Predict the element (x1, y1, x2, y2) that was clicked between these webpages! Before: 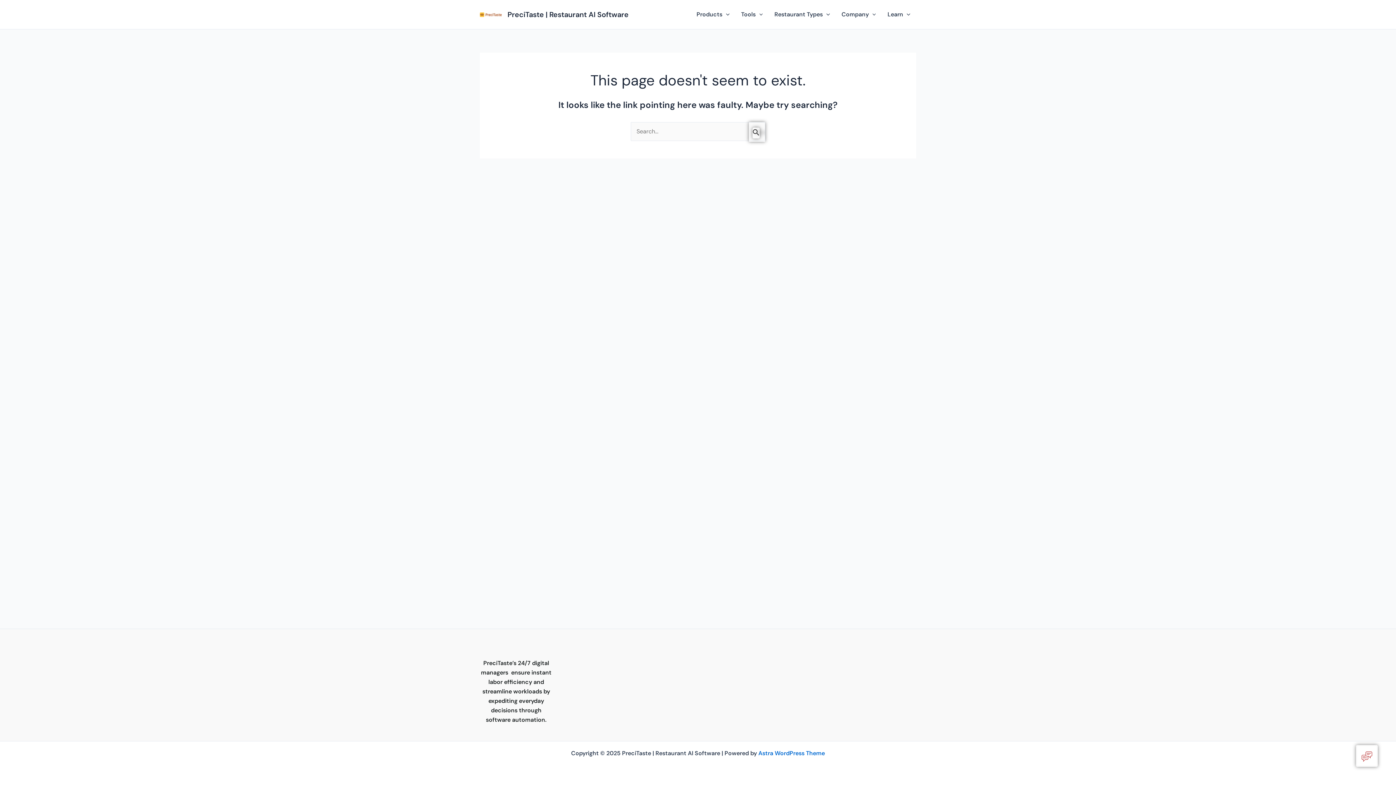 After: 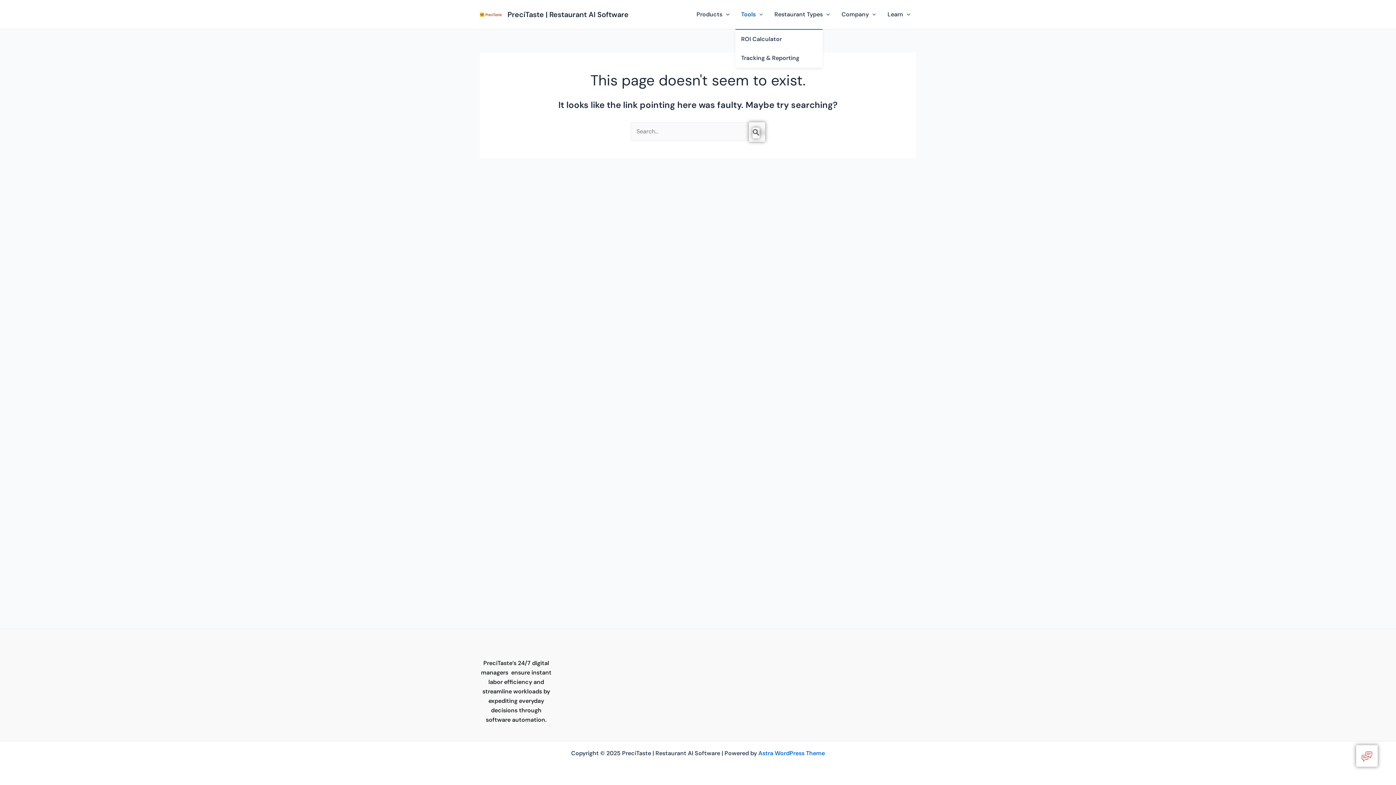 Action: label: Tools bbox: (735, 0, 768, 29)